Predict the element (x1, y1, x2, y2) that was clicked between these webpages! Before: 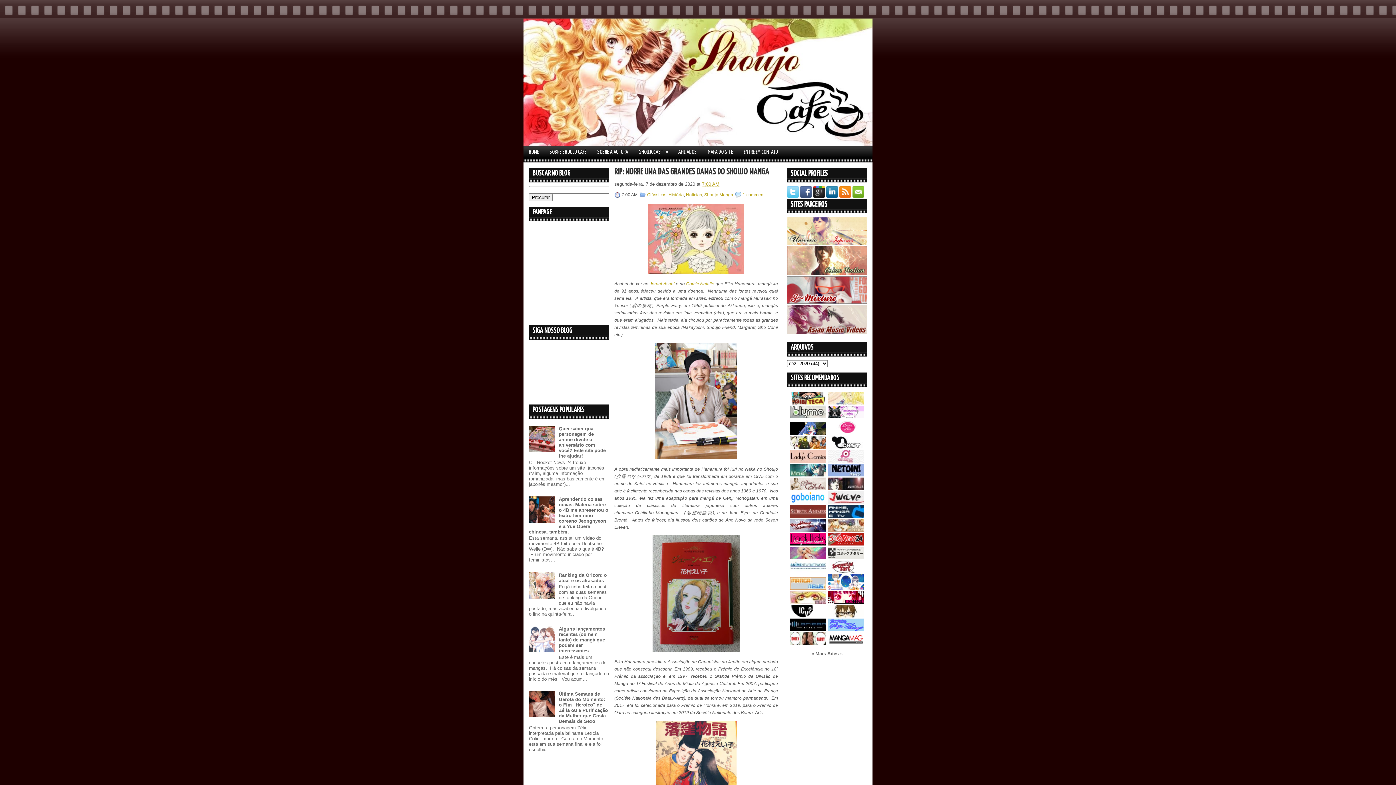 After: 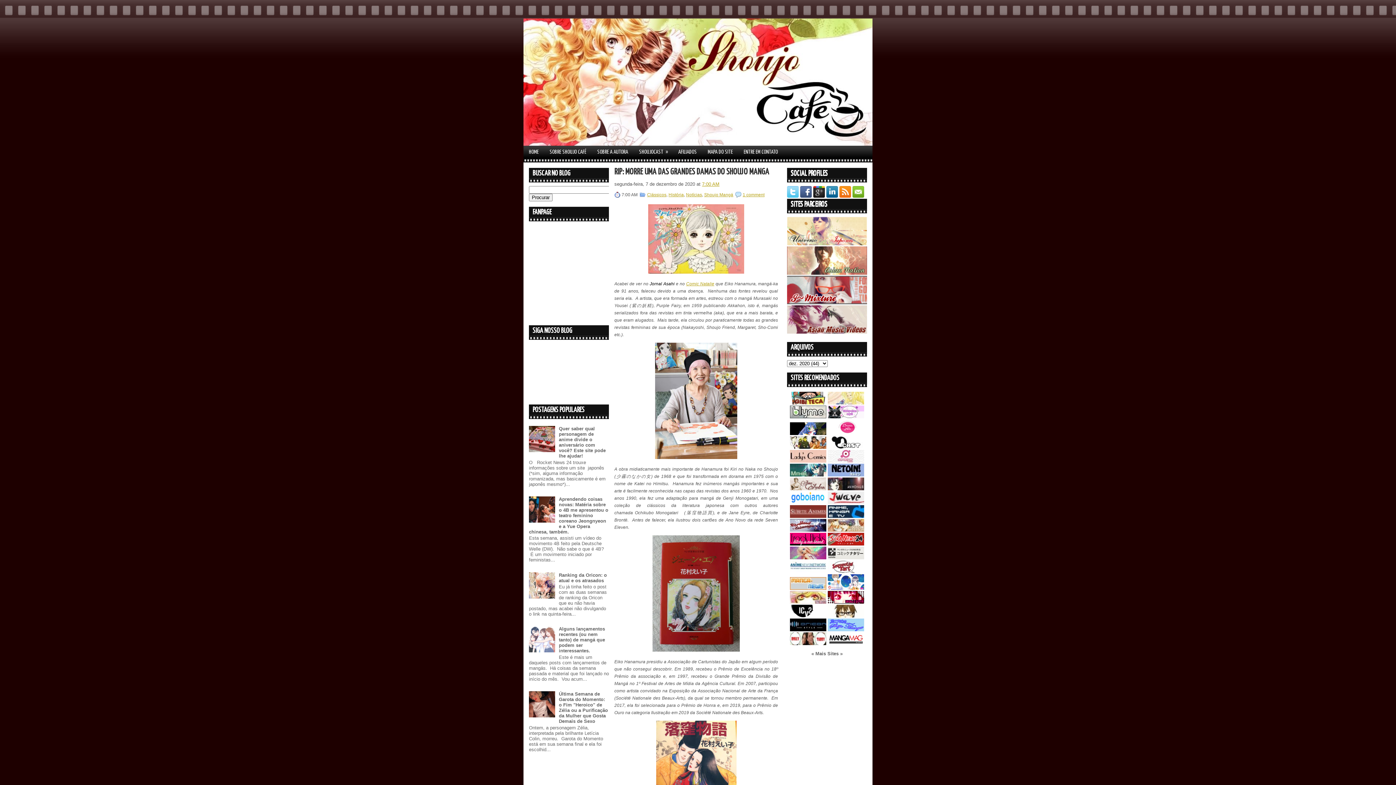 Action: bbox: (649, 281, 674, 286) label: Jornal Asahi